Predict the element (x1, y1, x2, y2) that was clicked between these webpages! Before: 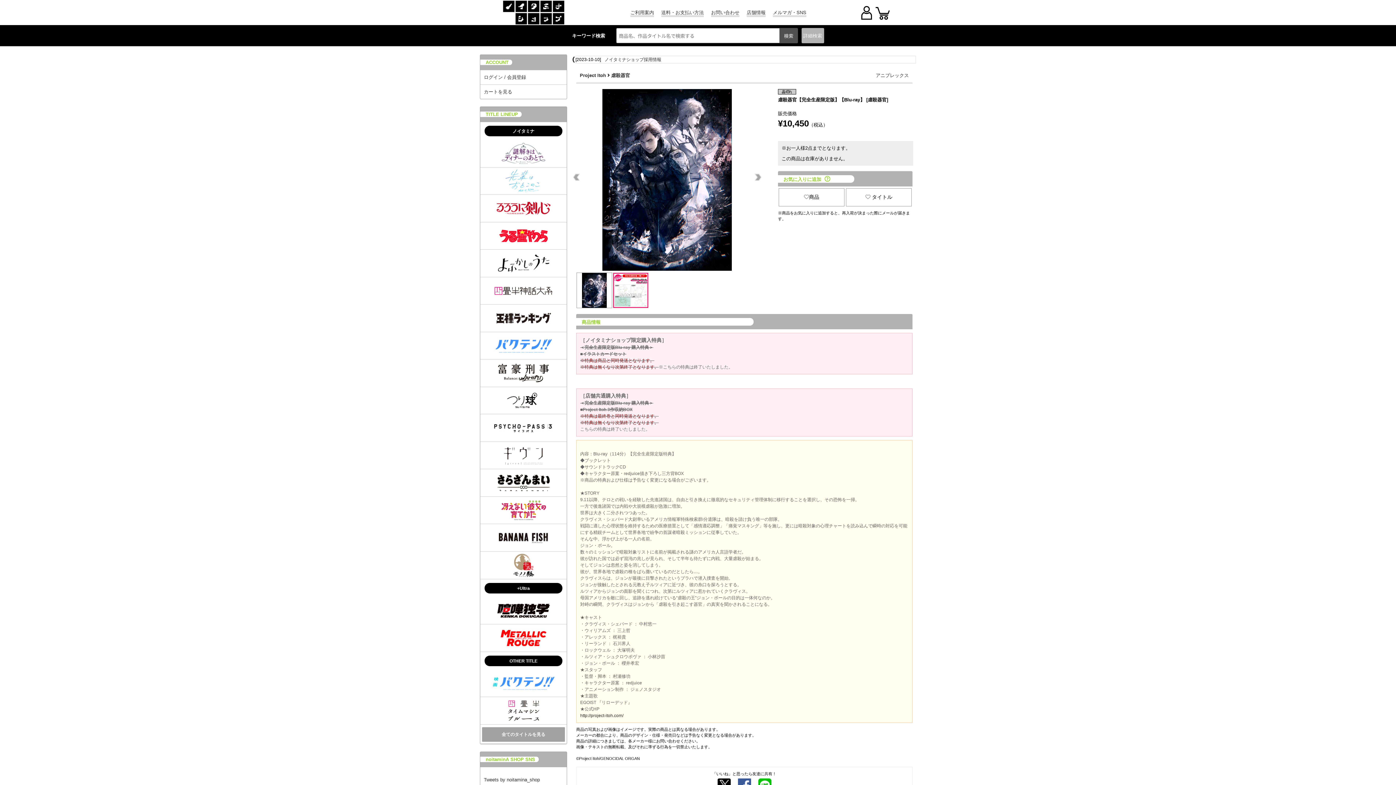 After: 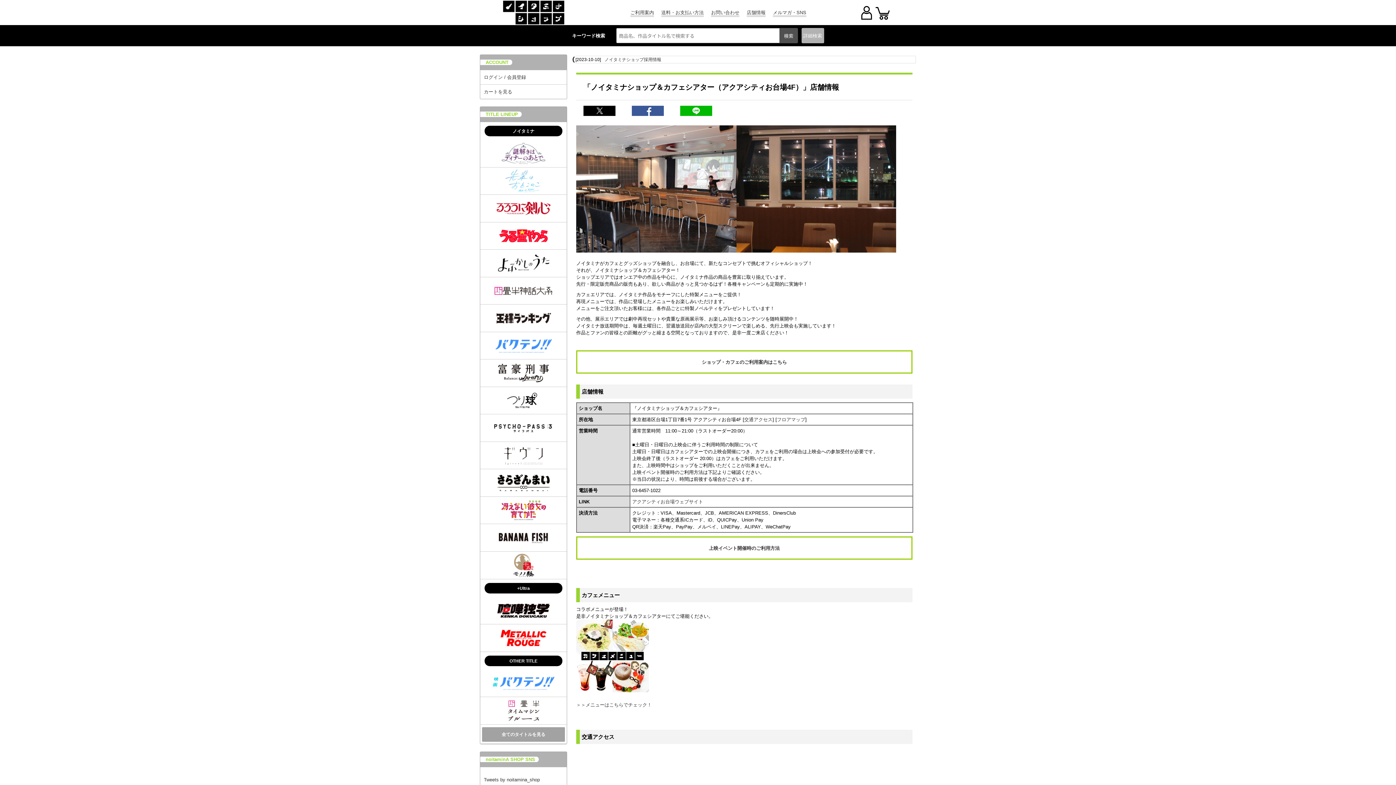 Action: label: 店舗情報 bbox: (746, 9, 765, 17)